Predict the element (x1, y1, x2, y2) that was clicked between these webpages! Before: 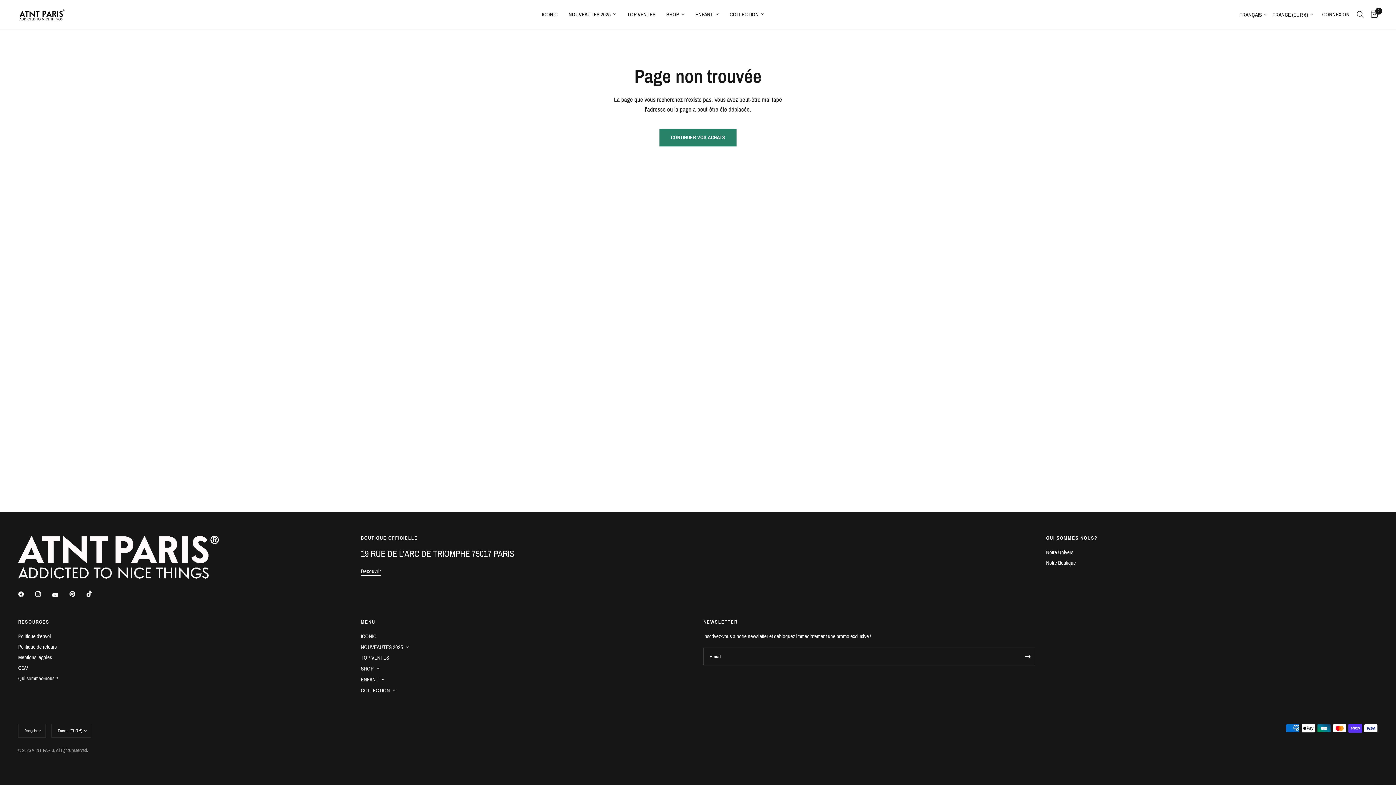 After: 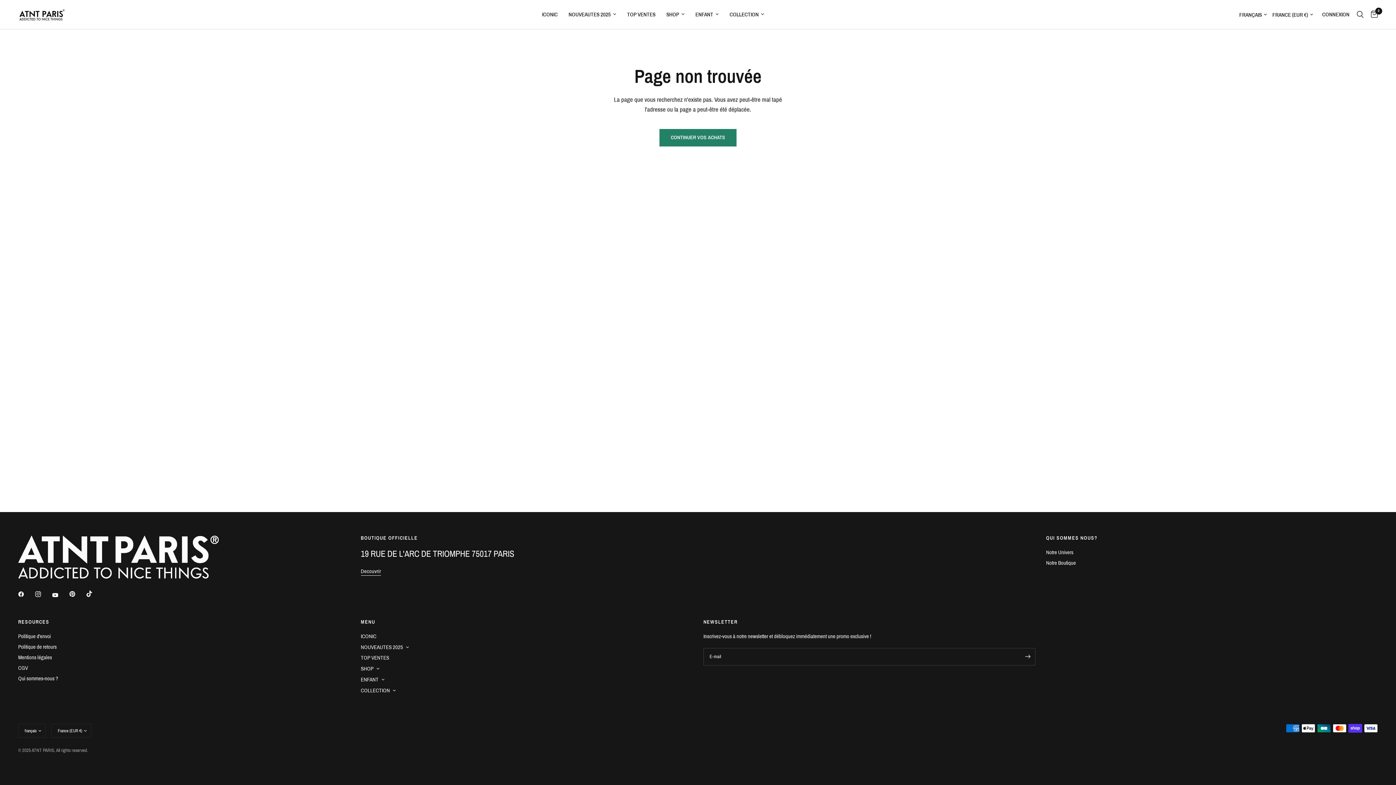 Action: bbox: (35, 586, 51, 602)